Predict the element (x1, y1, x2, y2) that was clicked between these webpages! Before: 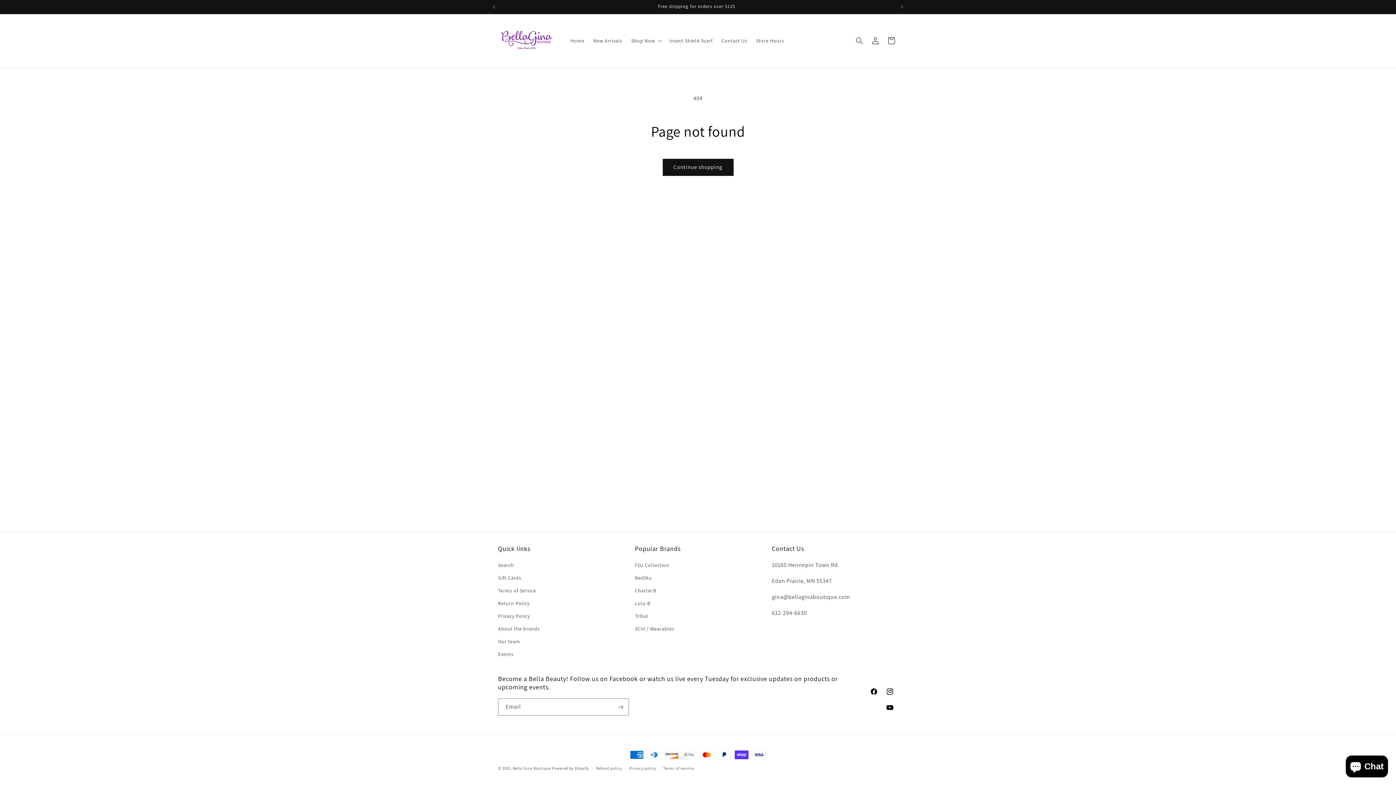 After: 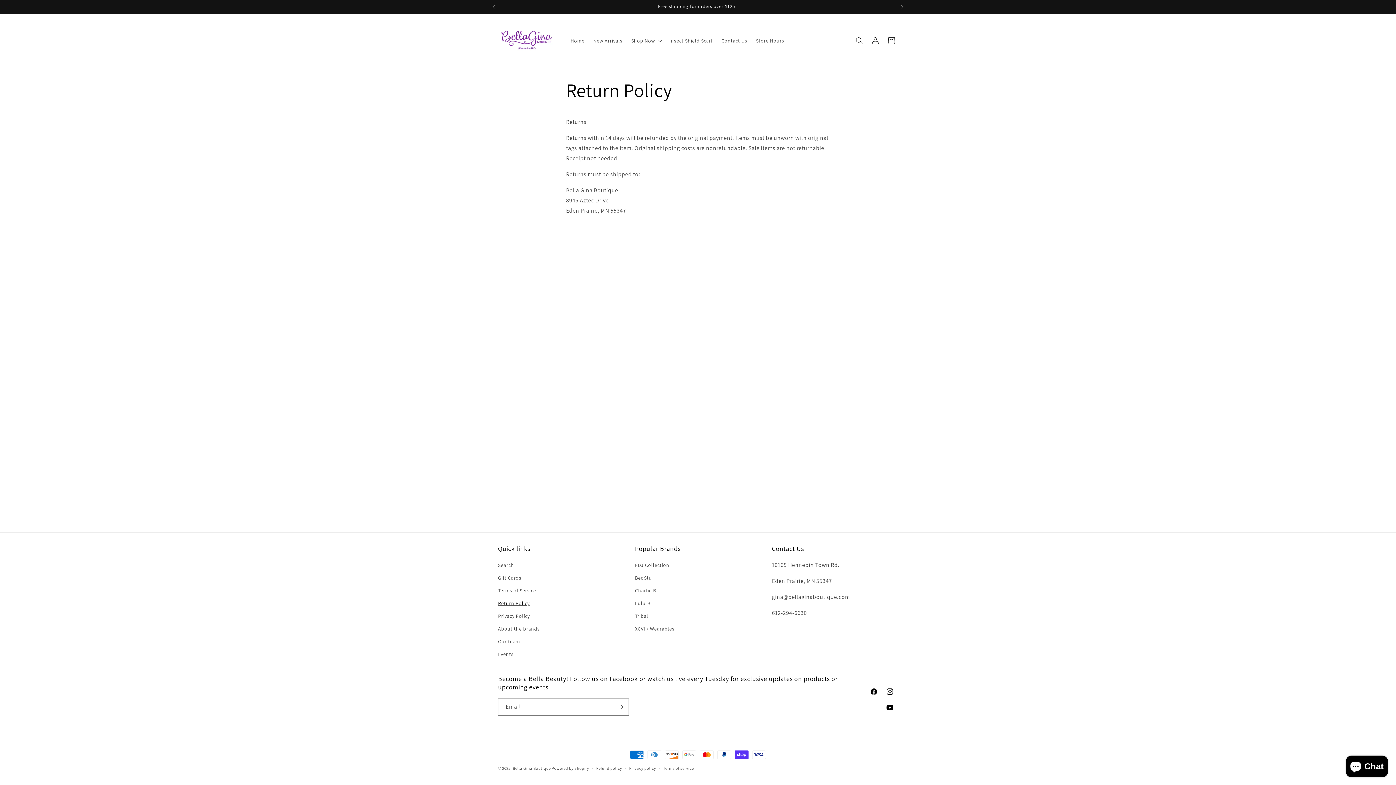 Action: bbox: (498, 597, 529, 610) label: Return Policy